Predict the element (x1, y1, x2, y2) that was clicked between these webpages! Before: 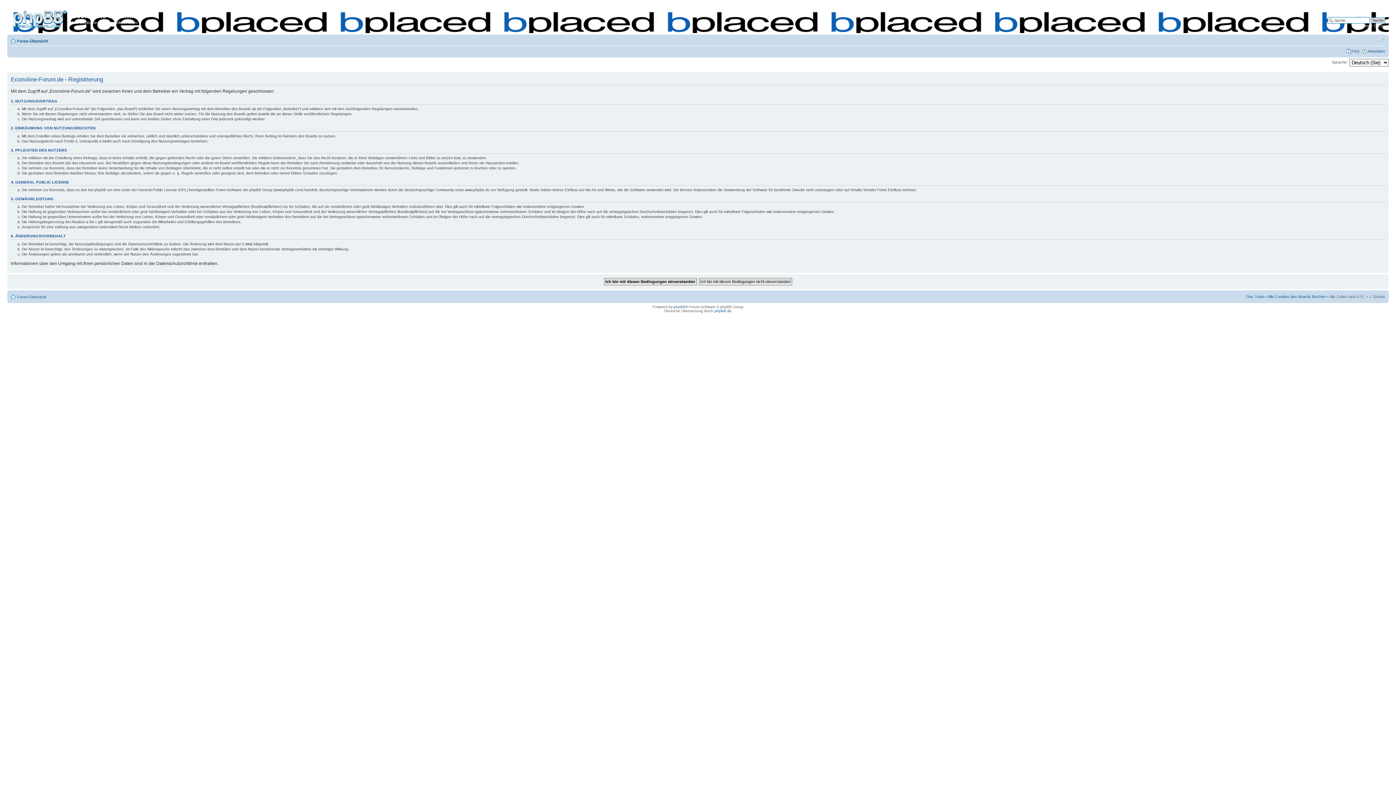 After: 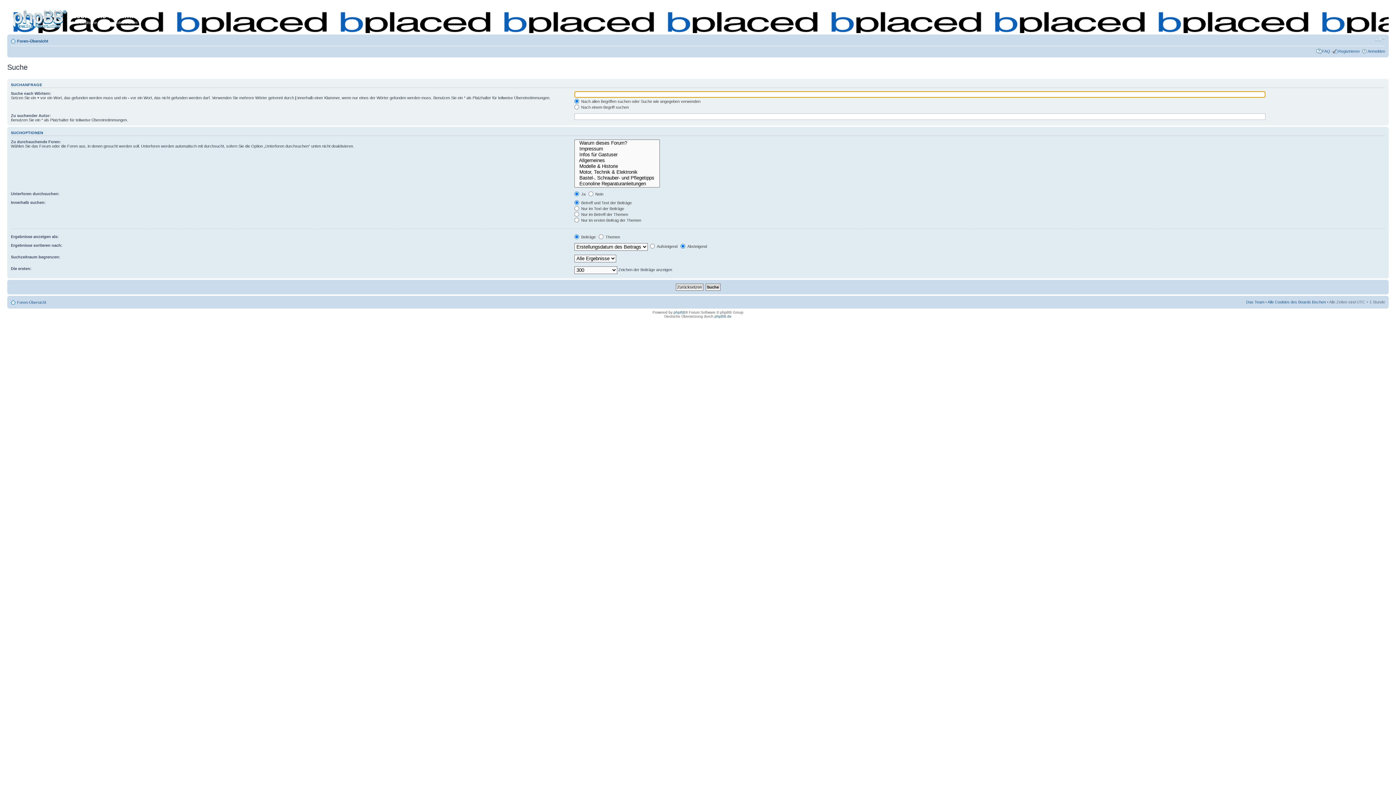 Action: bbox: (1355, 23, 1385, 28) label: Erweiterte Suche